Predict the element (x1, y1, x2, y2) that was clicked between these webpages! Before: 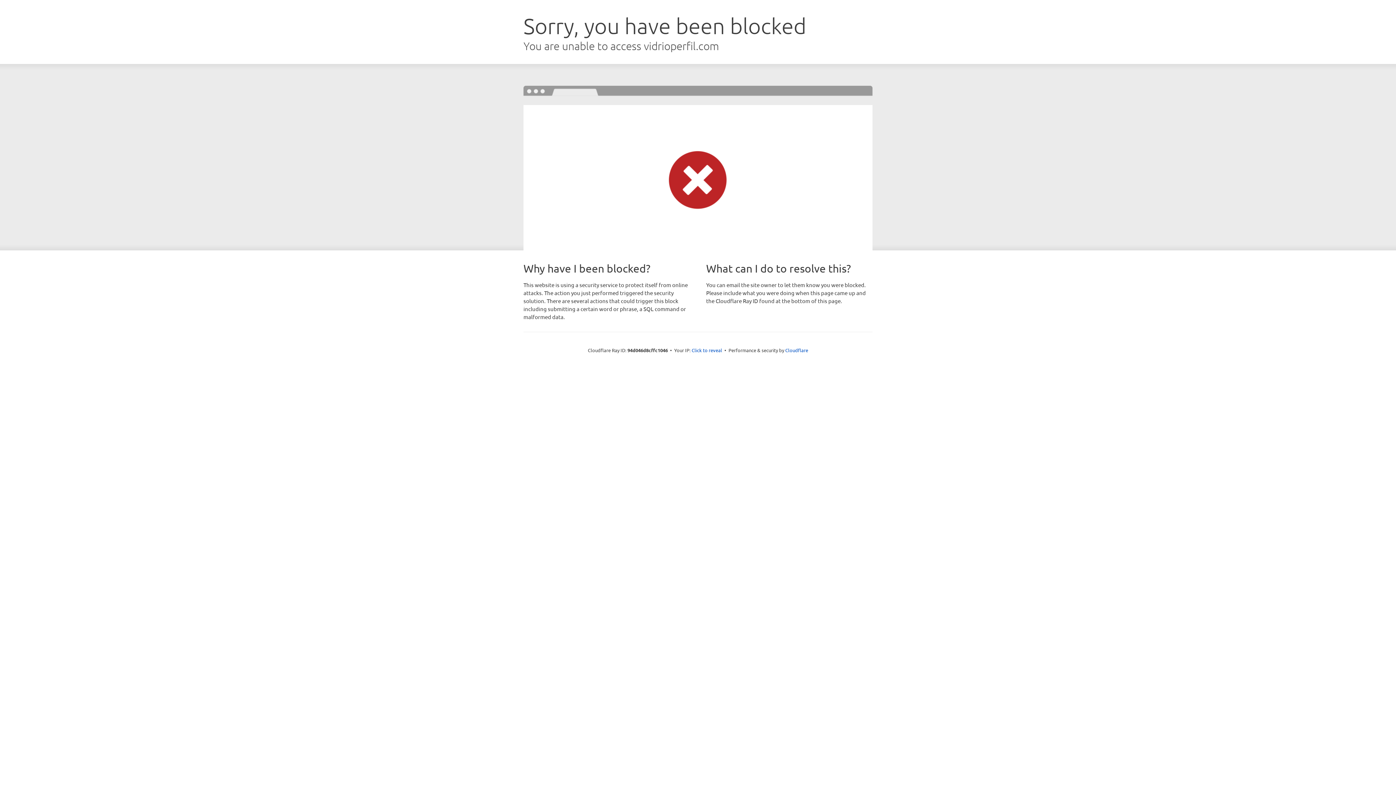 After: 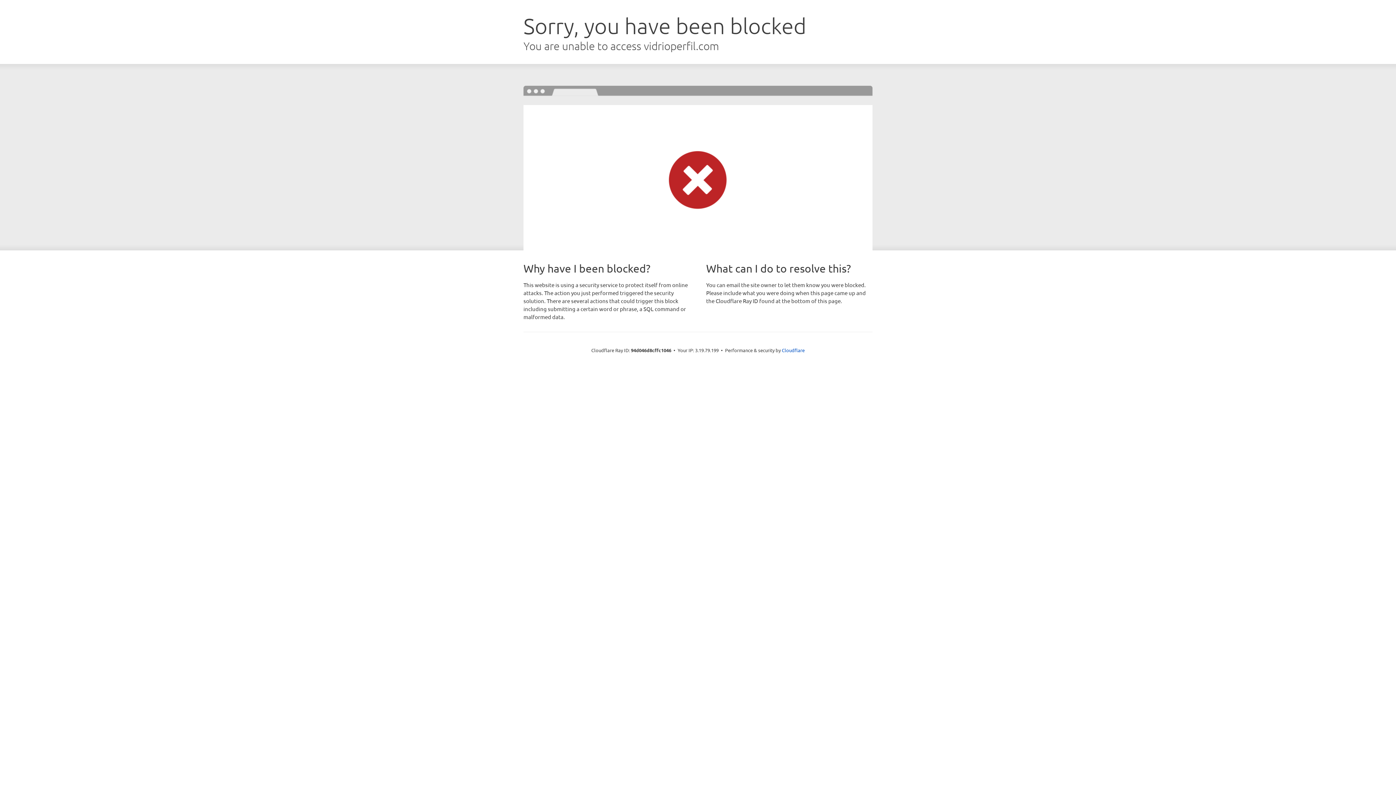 Action: bbox: (691, 346, 722, 353) label: Click to reveal